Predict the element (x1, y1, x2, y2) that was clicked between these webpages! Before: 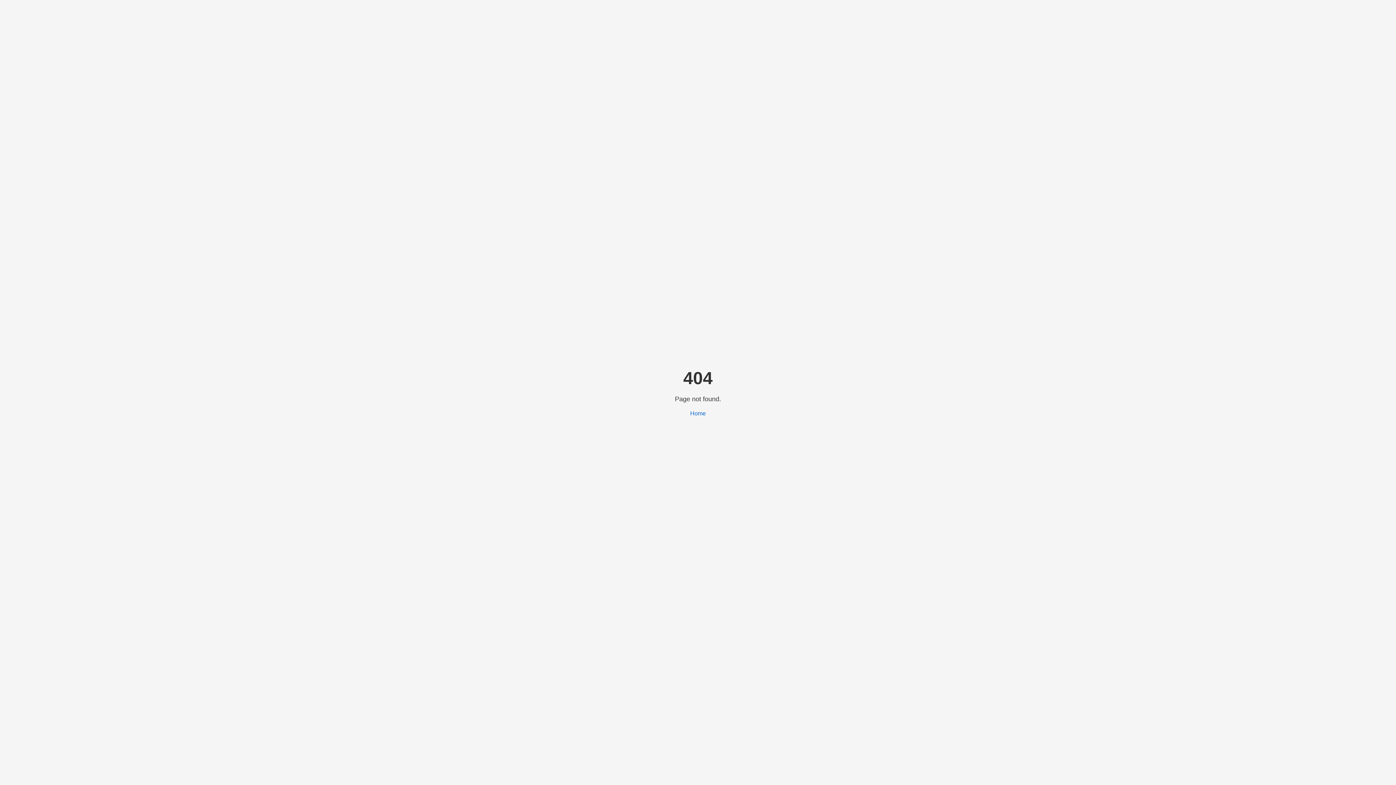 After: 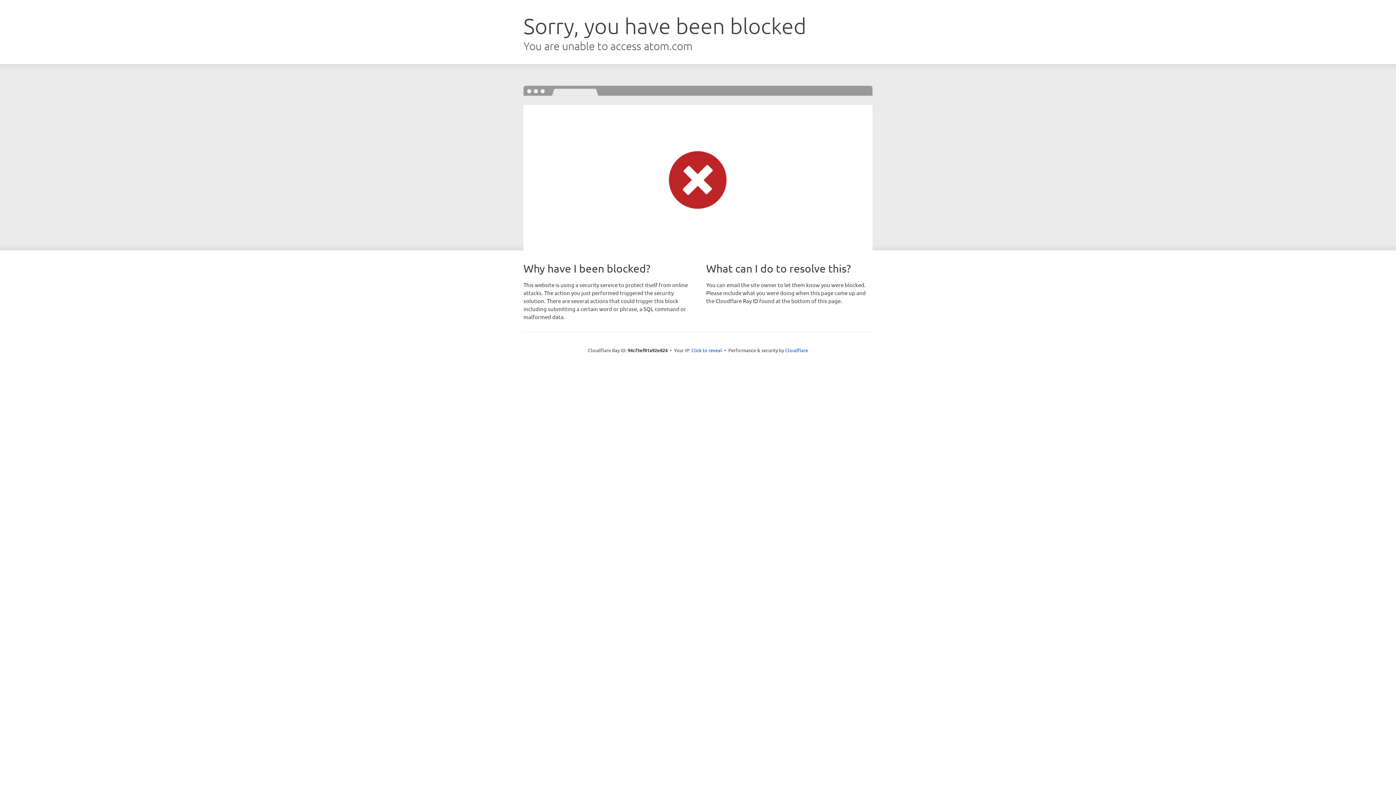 Action: label: Home bbox: (690, 410, 706, 416)